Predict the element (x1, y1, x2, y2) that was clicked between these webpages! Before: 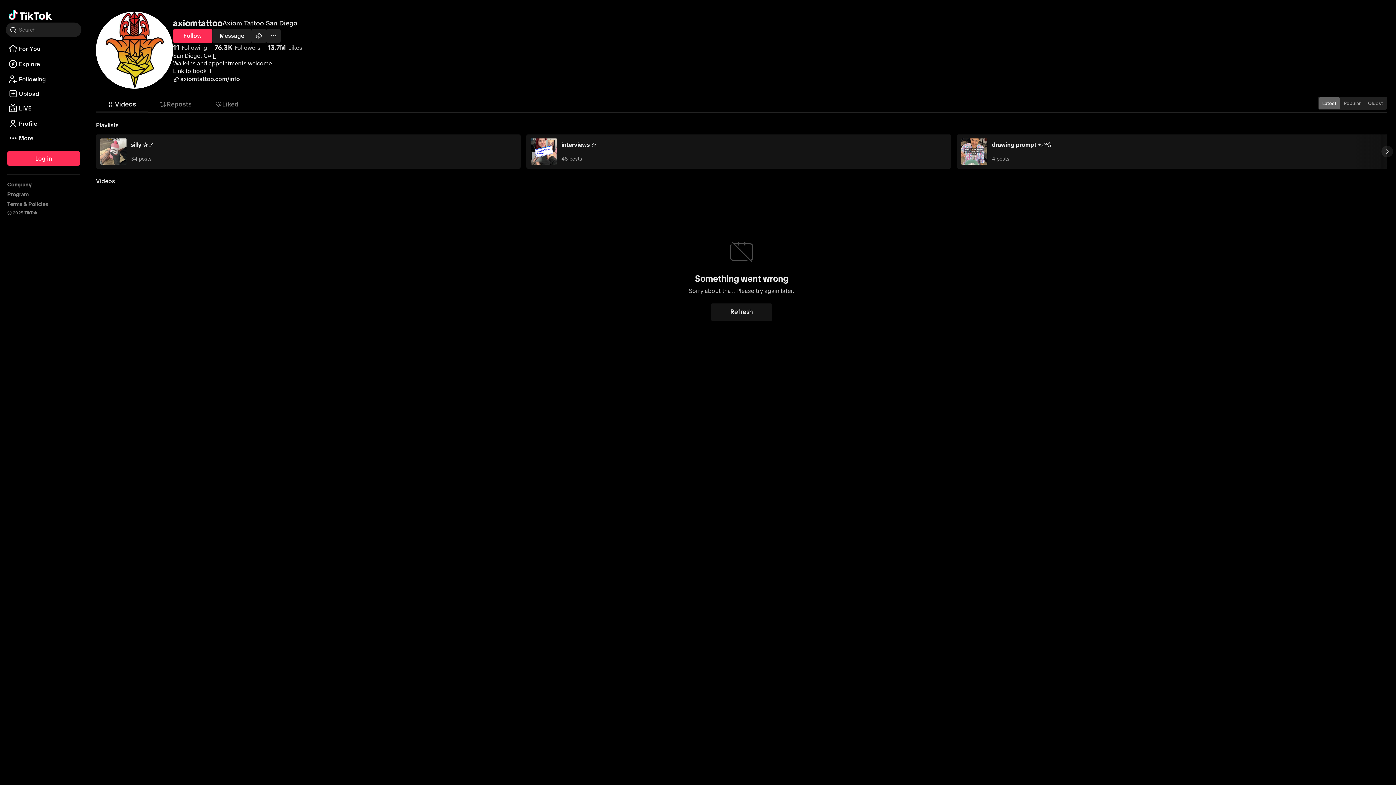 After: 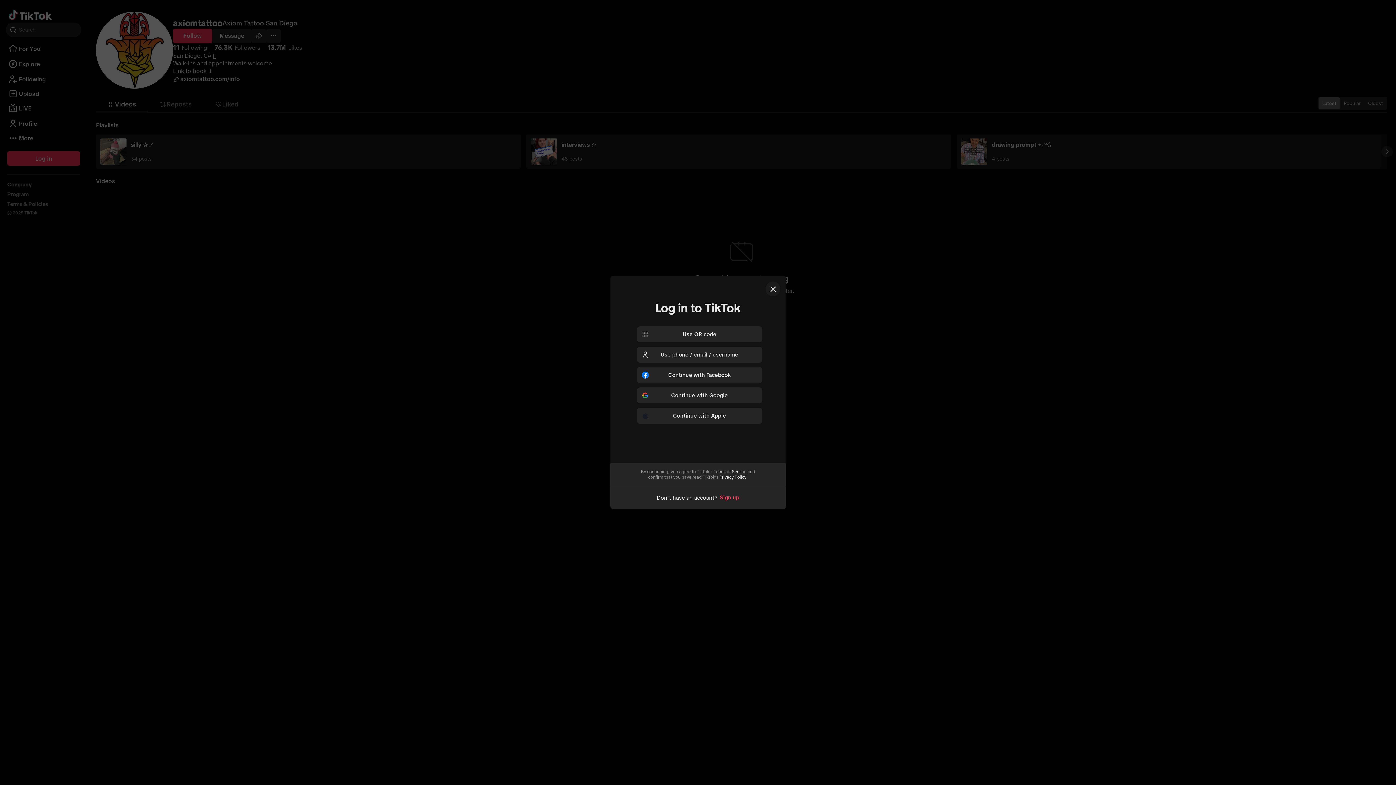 Action: label: Follow Axiom Tattoo San Diego bbox: (173, 79, 212, 94)